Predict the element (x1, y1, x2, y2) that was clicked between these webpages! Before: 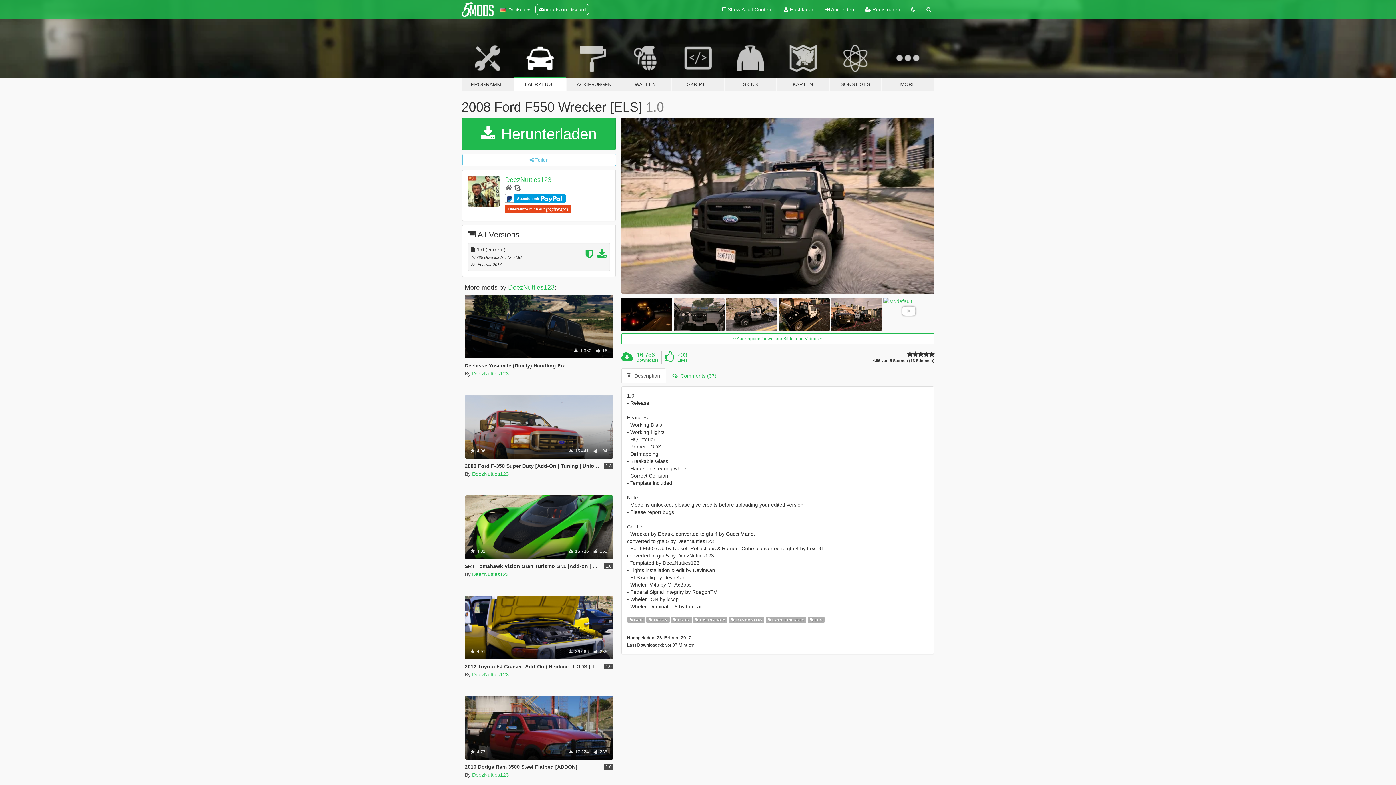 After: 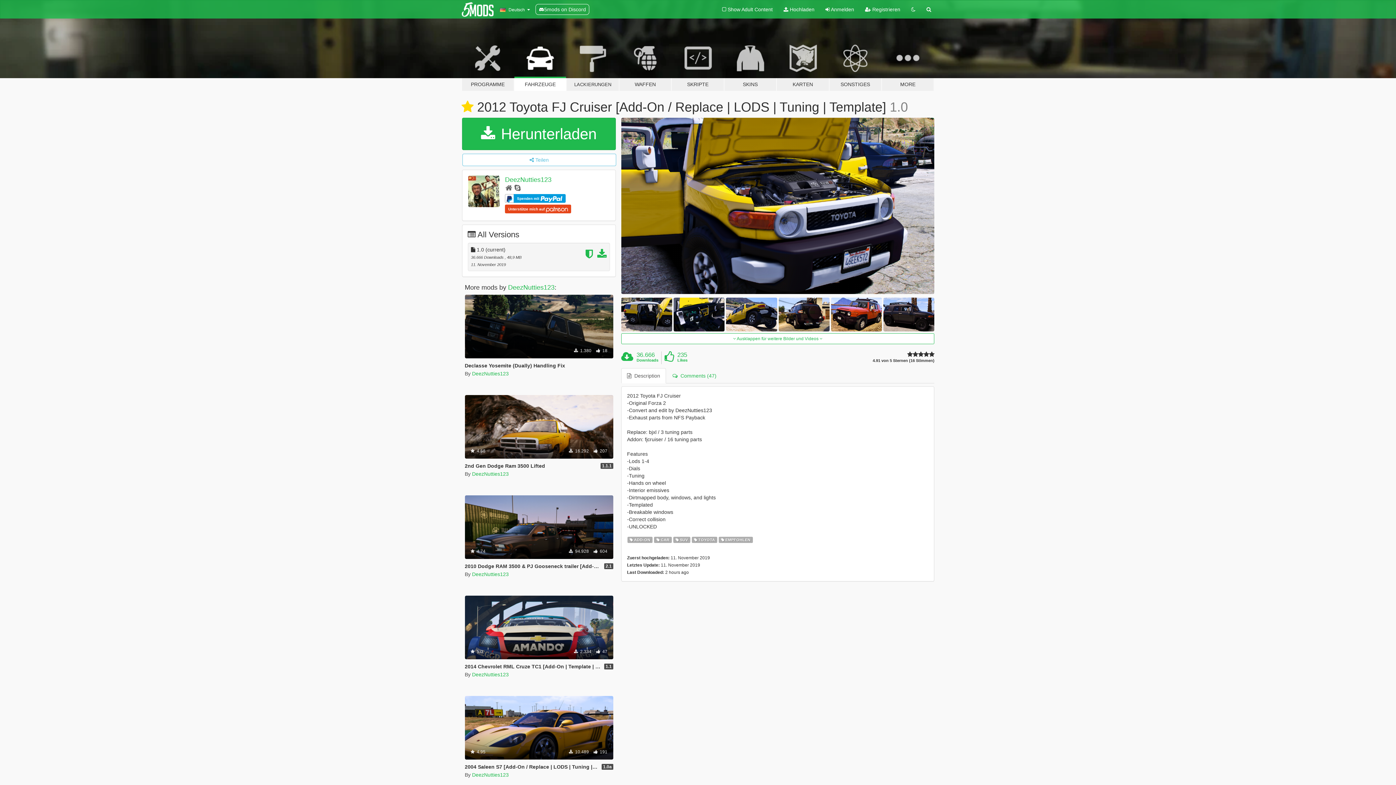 Action: label: Add-On
Car
SUV
Toyota
Empfohlen
 4.91
 36.666  235 bbox: (464, 596, 613, 659)